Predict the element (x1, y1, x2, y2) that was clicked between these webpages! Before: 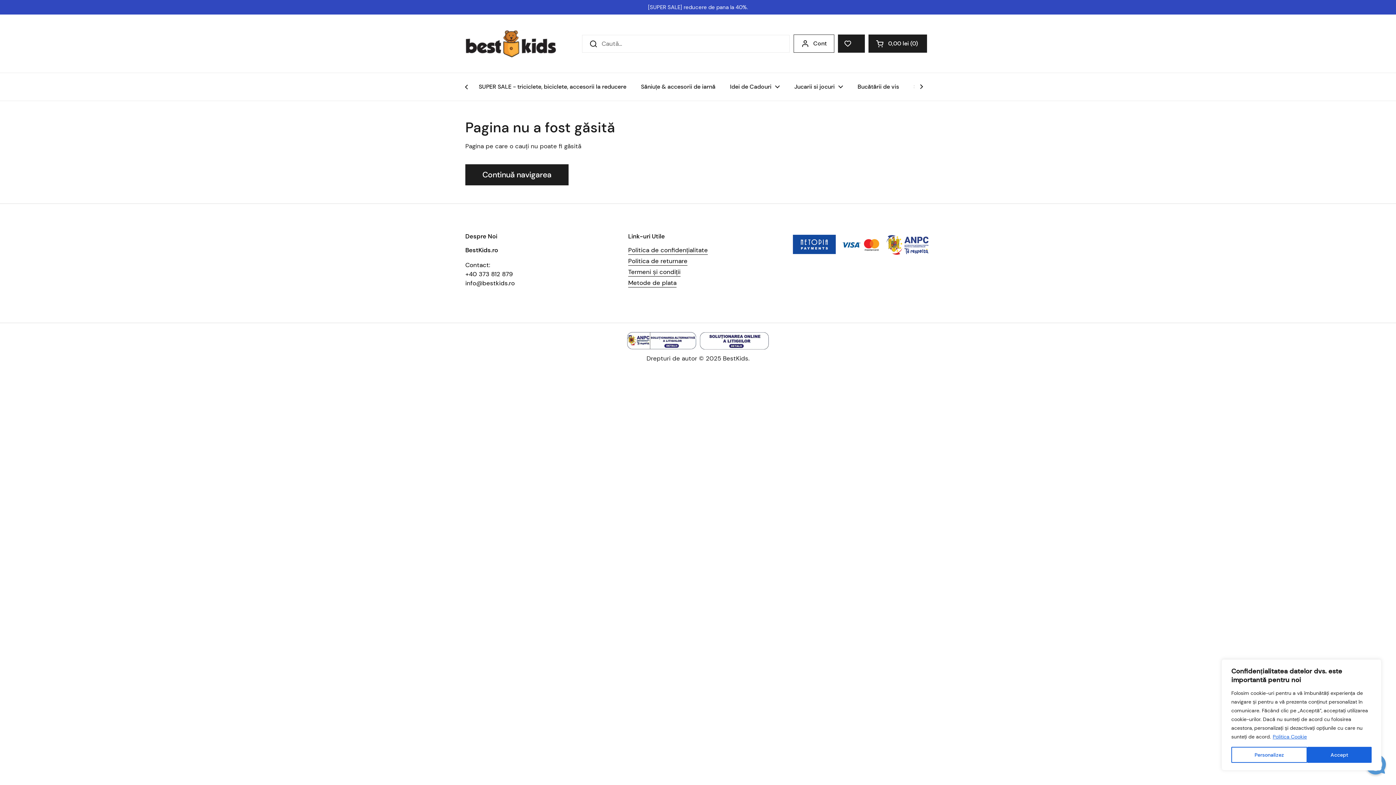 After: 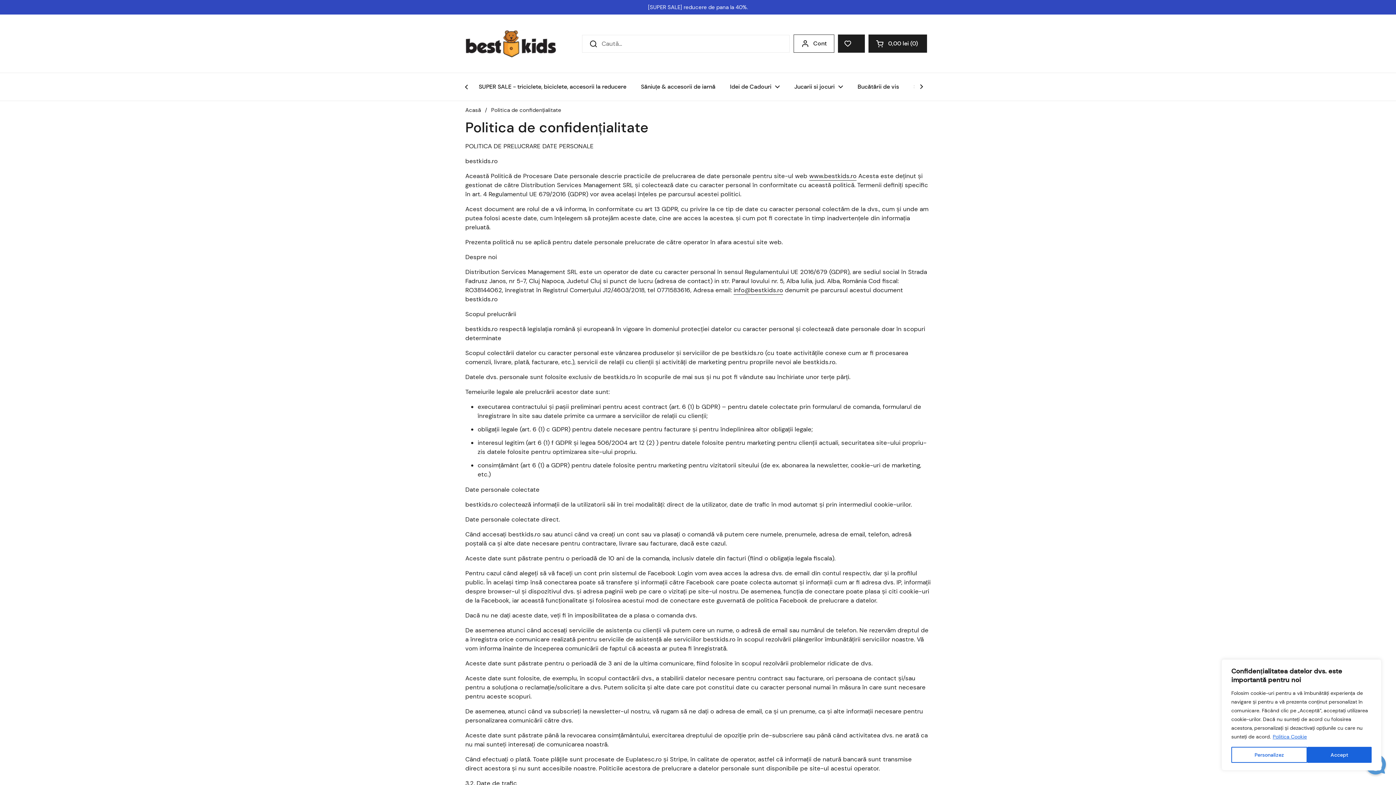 Action: bbox: (628, 246, 708, 255) label: Politica de confidențialitate